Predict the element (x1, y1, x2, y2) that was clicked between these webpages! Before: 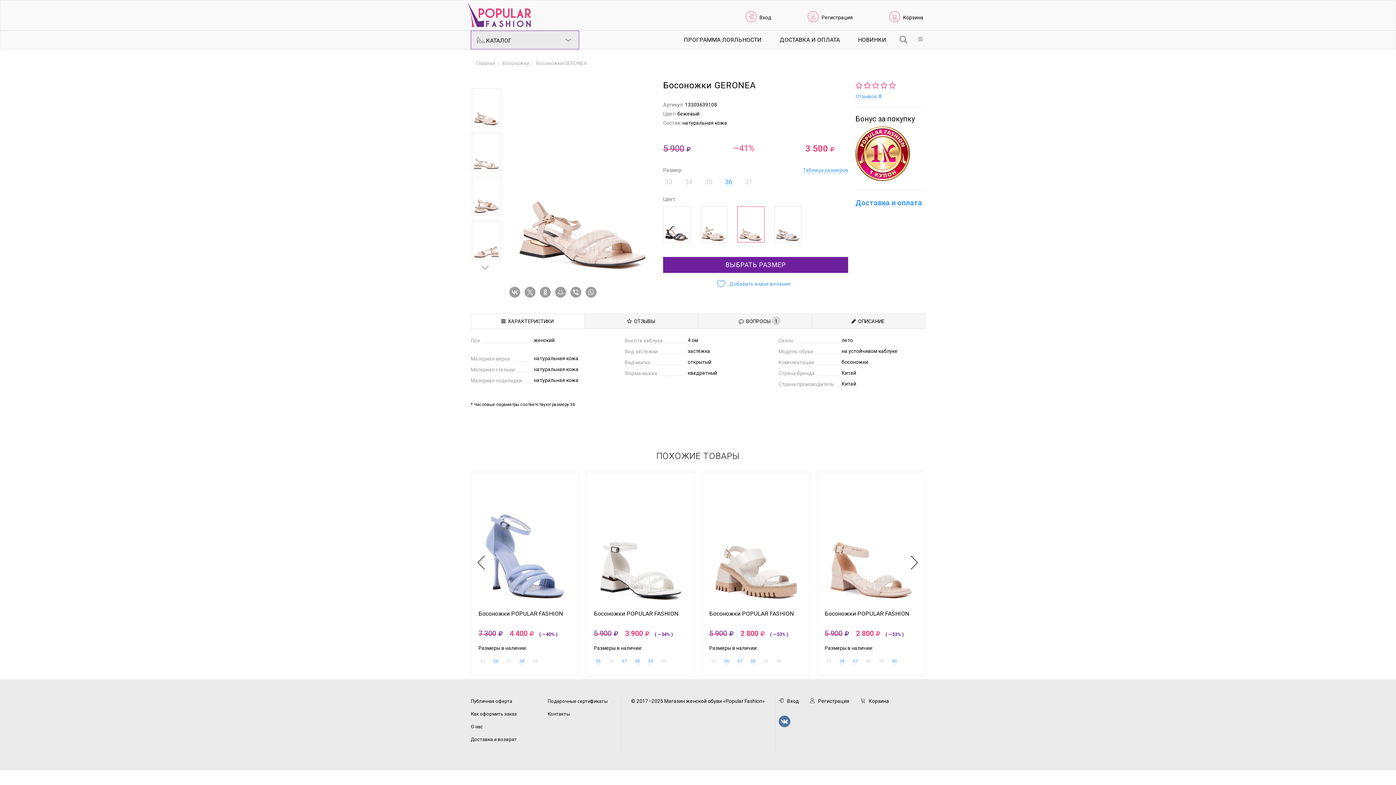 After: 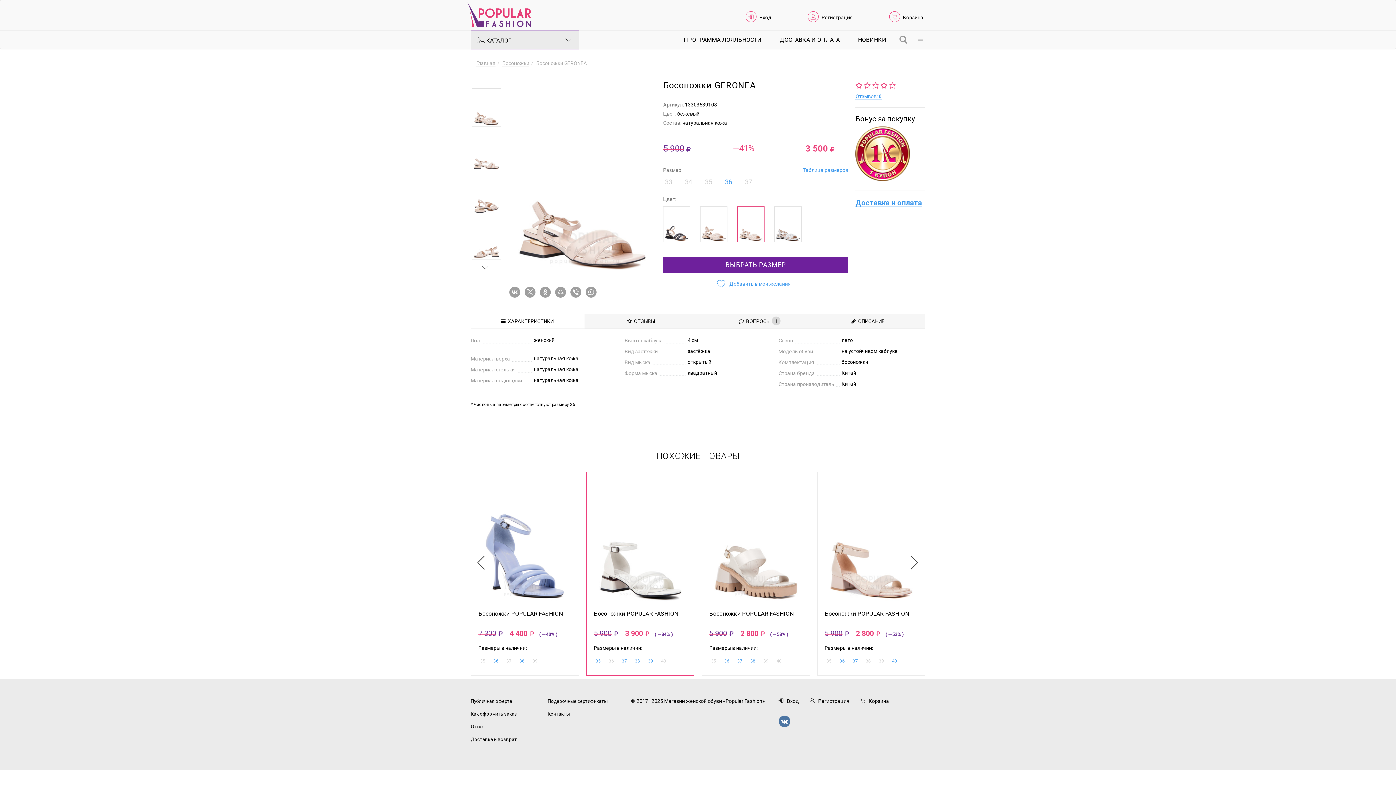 Action: bbox: (608, 658, 614, 663) label: 36